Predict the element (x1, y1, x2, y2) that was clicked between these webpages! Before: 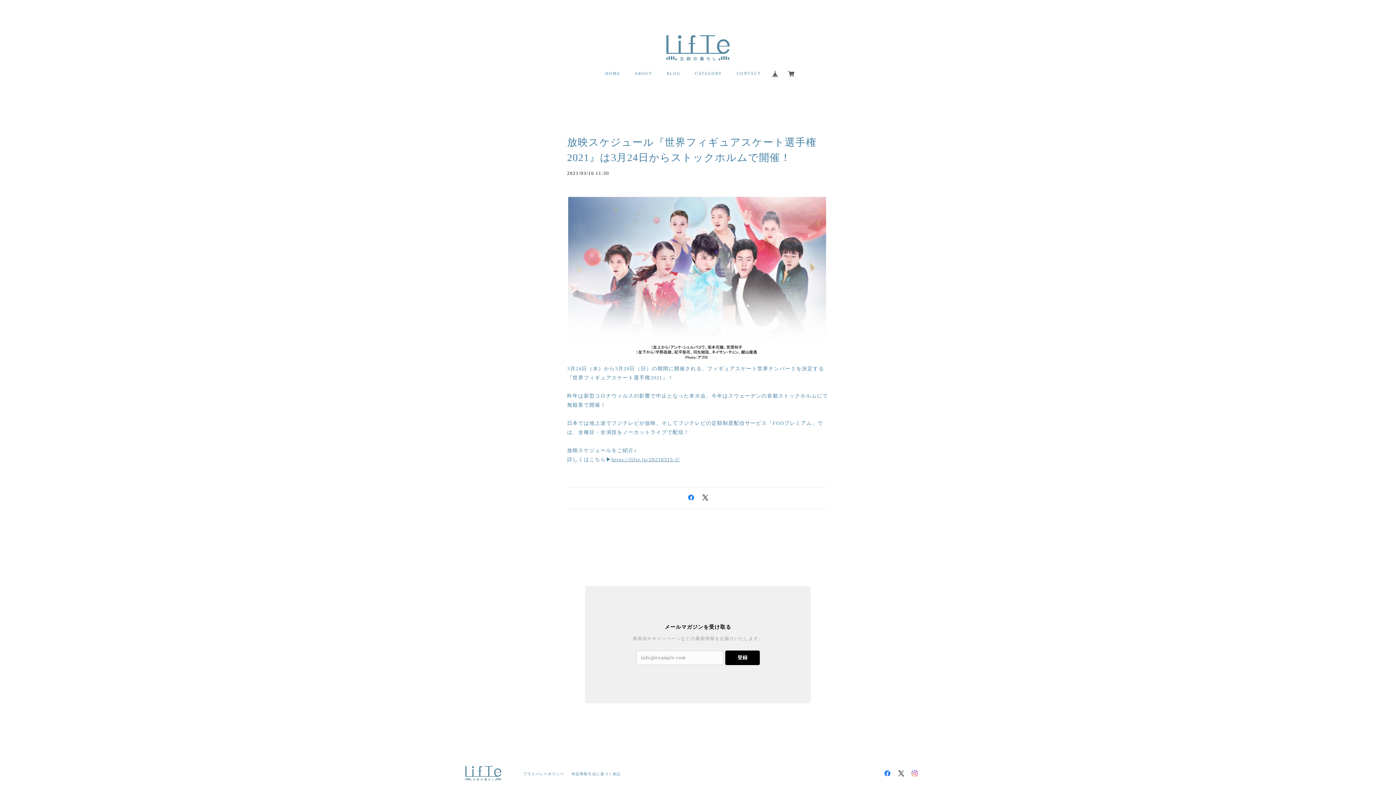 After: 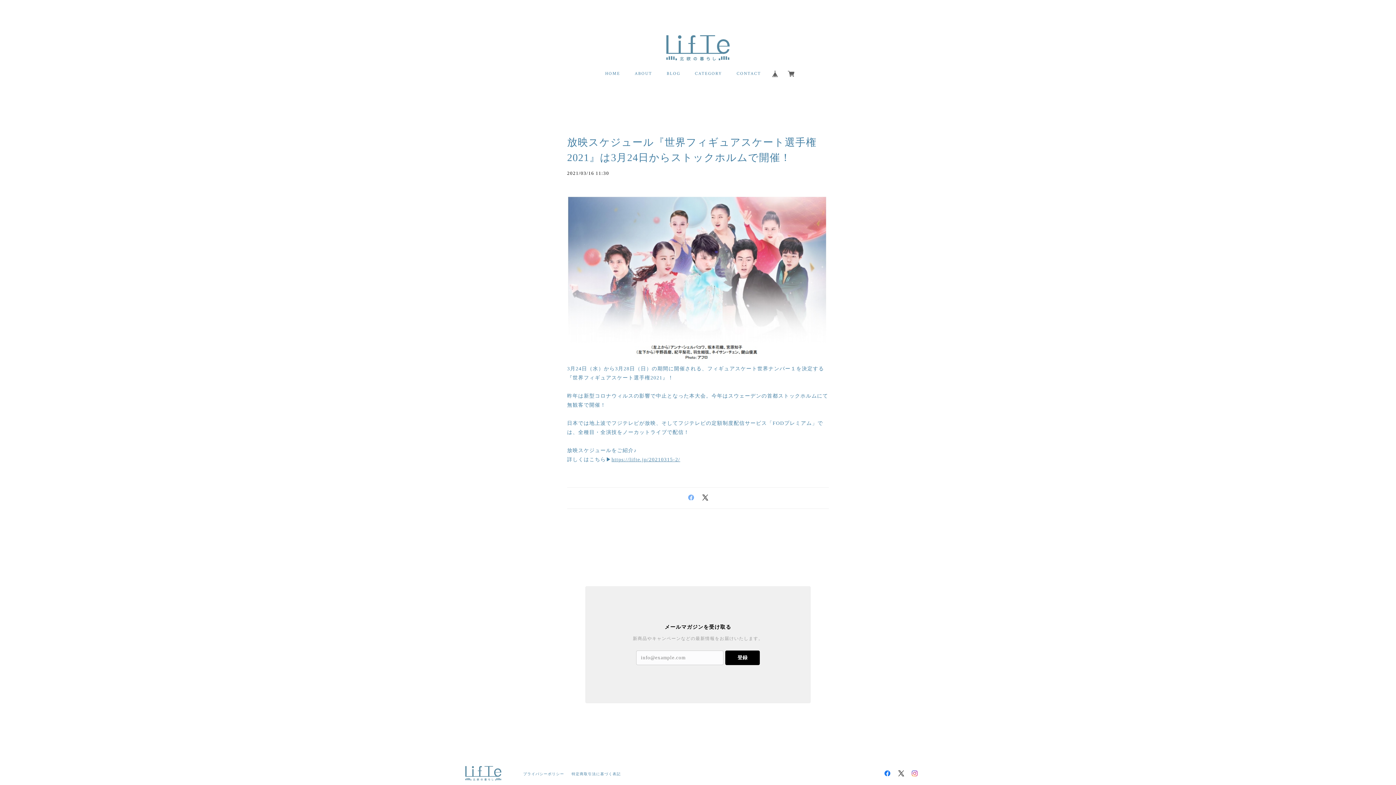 Action: bbox: (688, 496, 694, 502)